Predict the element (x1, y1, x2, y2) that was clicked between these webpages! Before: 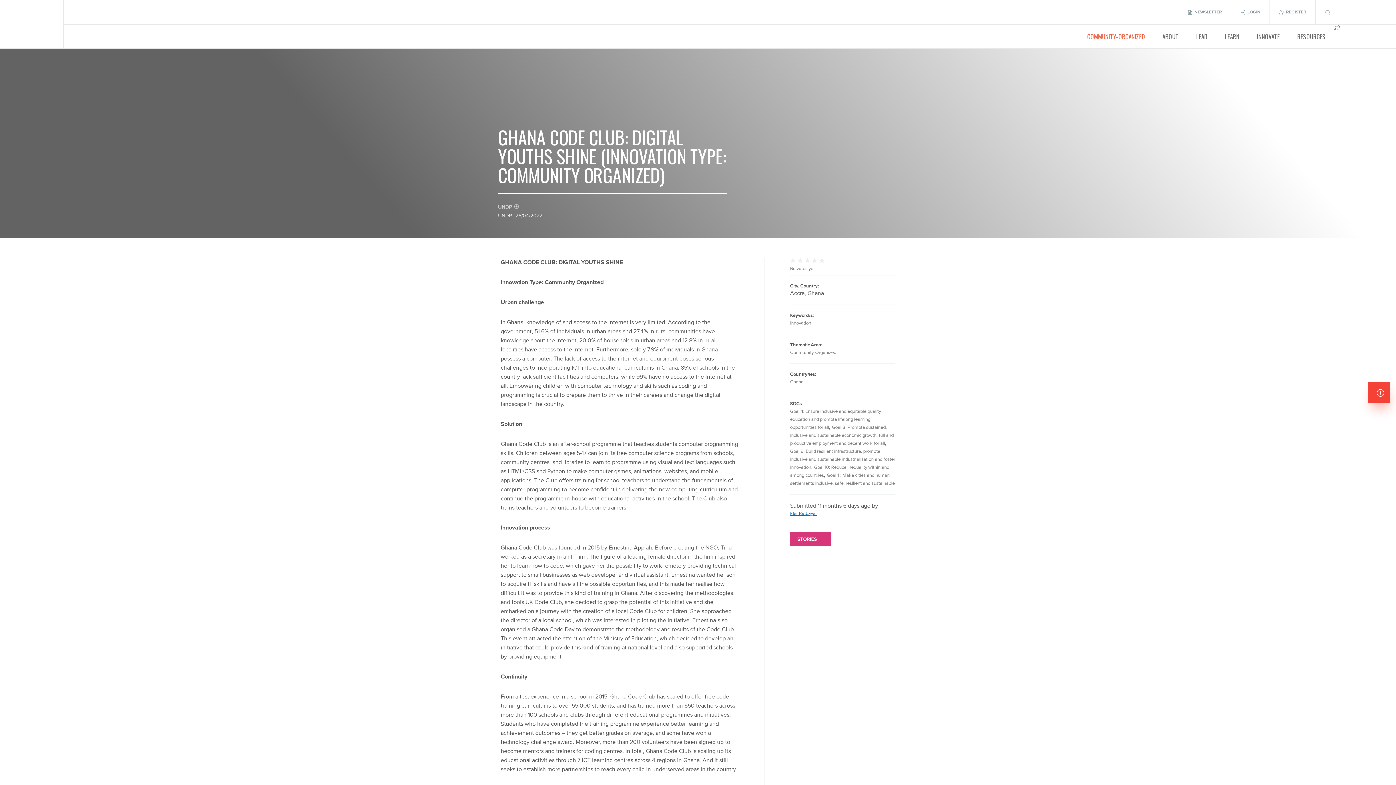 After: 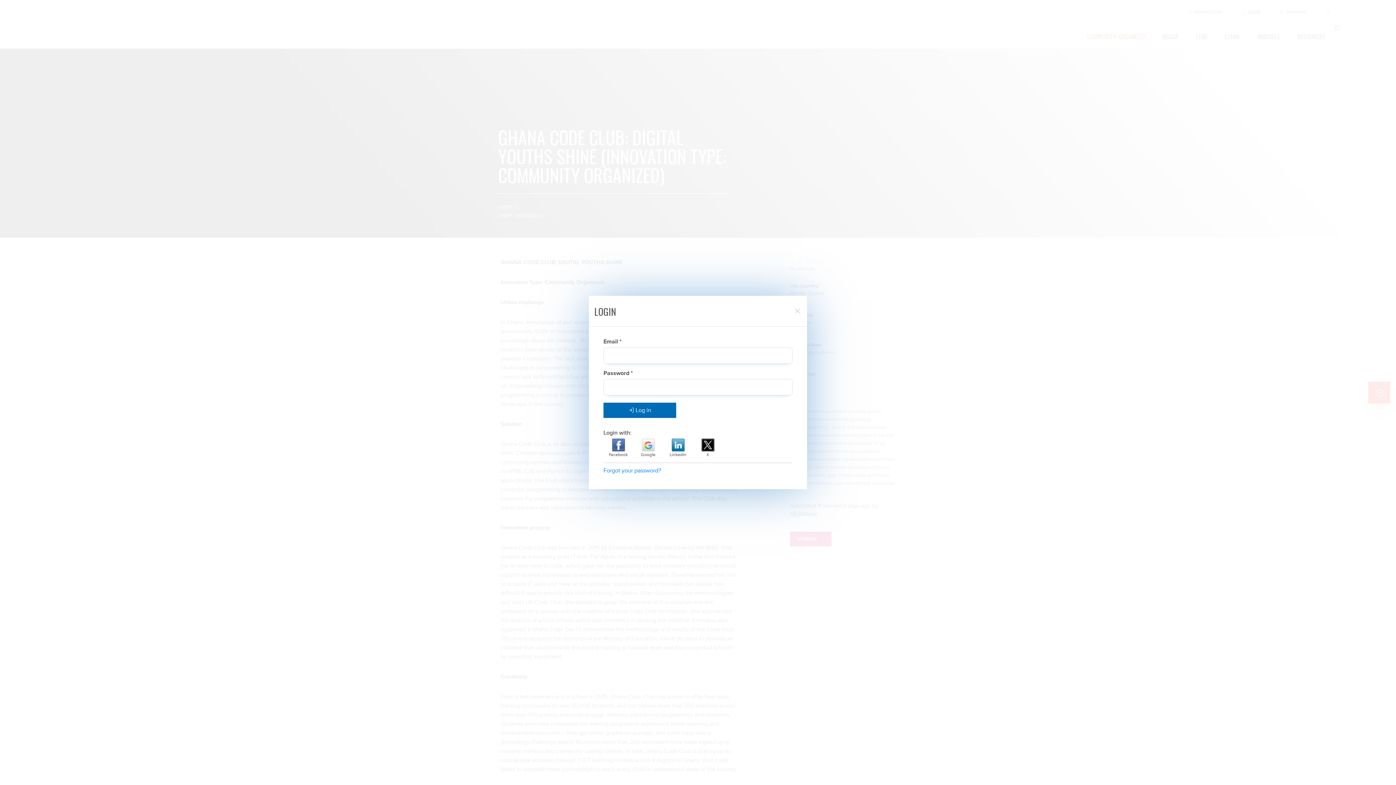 Action: bbox: (1231, 0, 1270, 24) label: LOGIN